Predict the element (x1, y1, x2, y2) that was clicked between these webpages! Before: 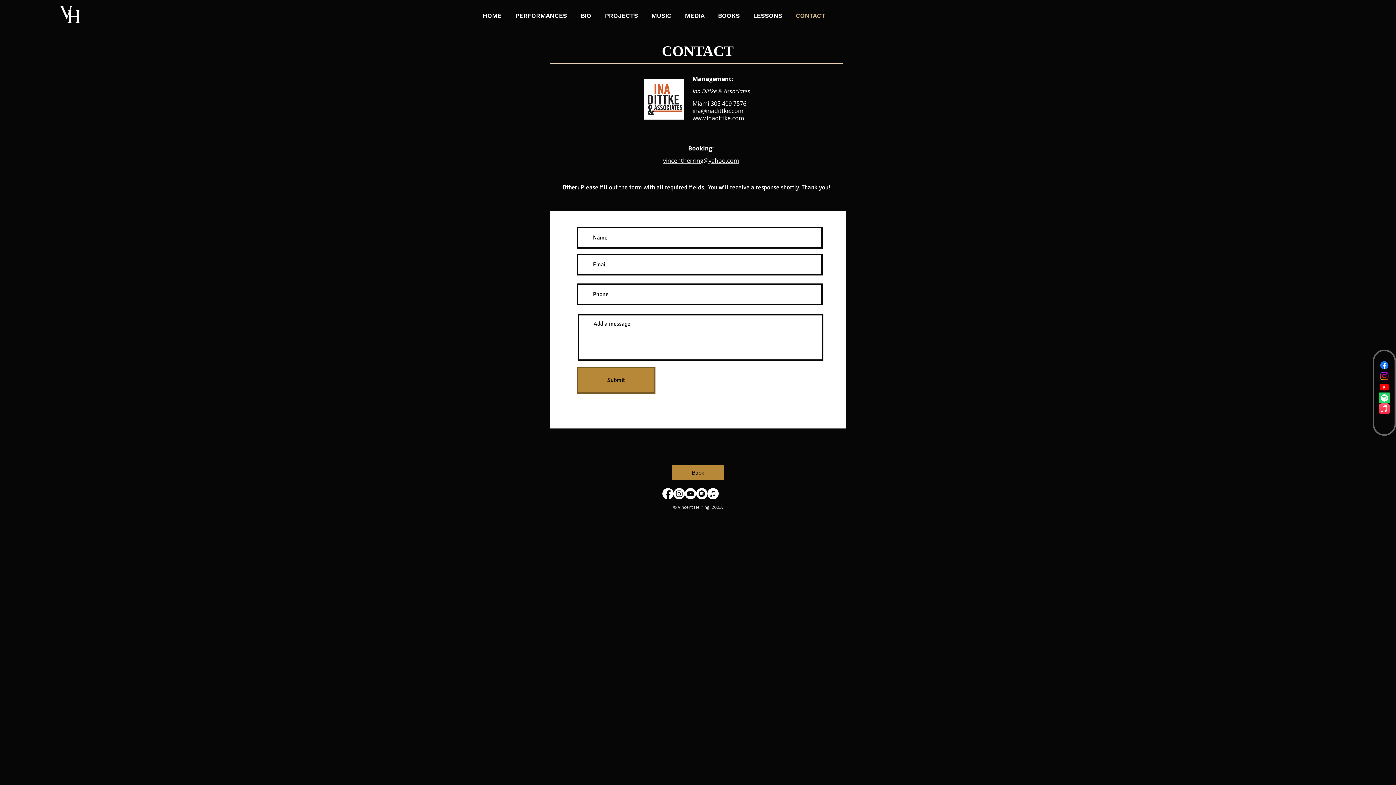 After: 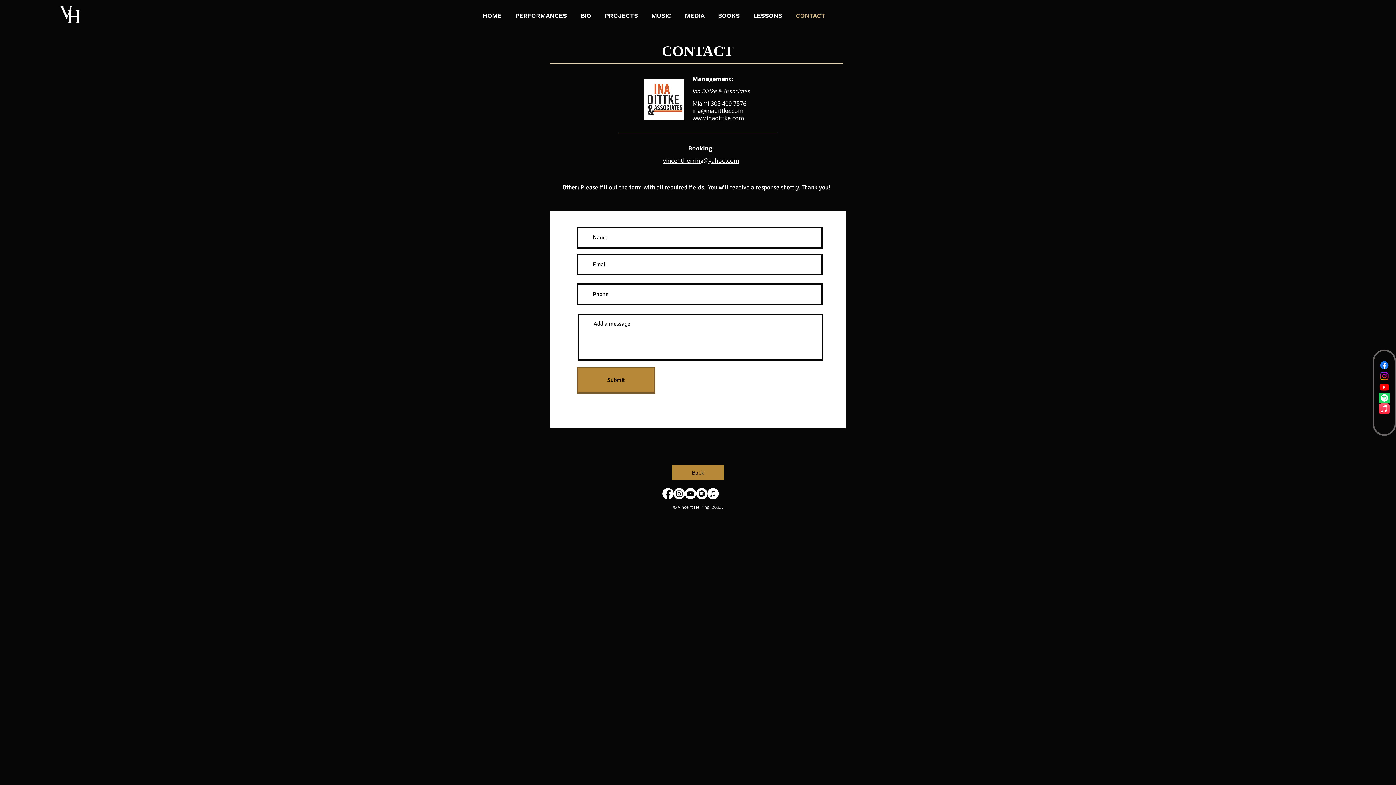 Action: bbox: (789, 5, 832, 26) label: CONTACT